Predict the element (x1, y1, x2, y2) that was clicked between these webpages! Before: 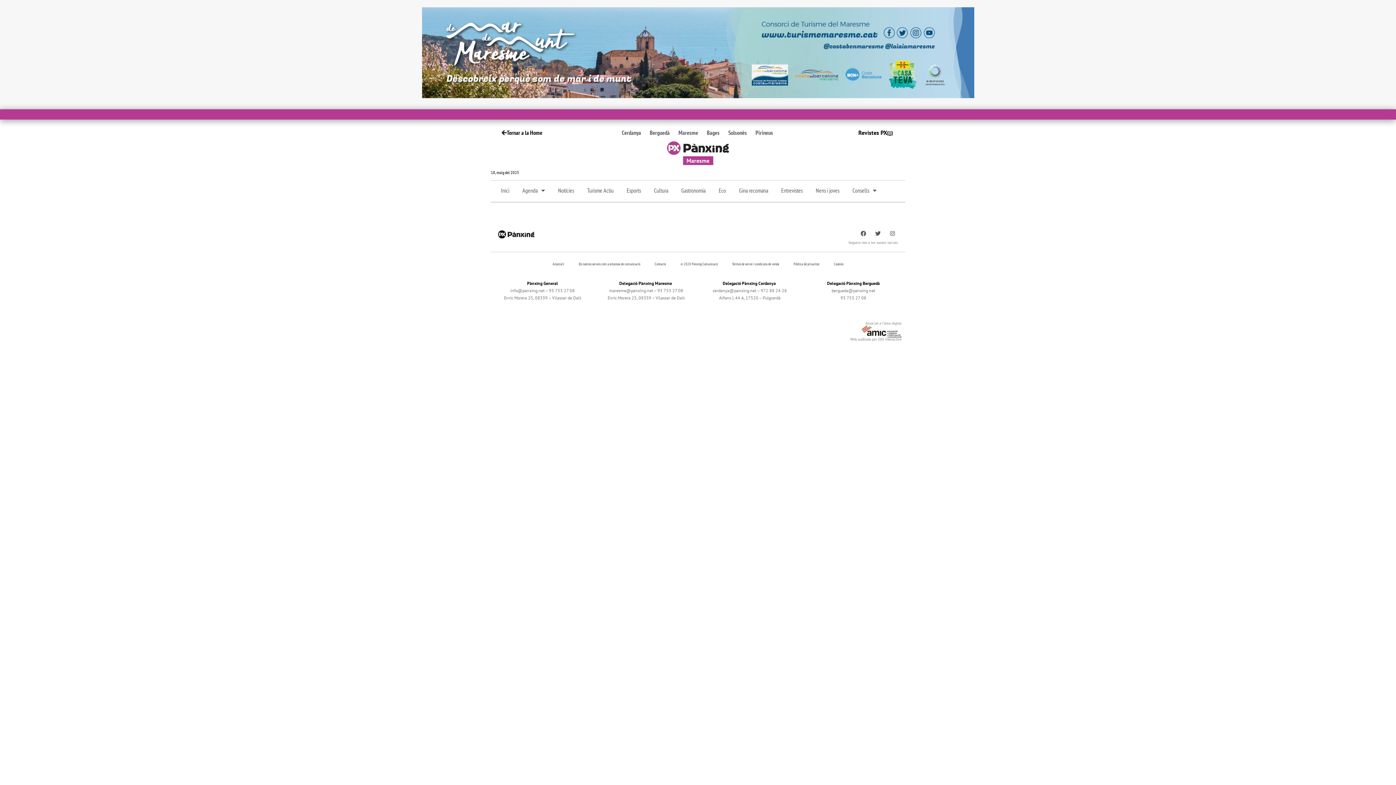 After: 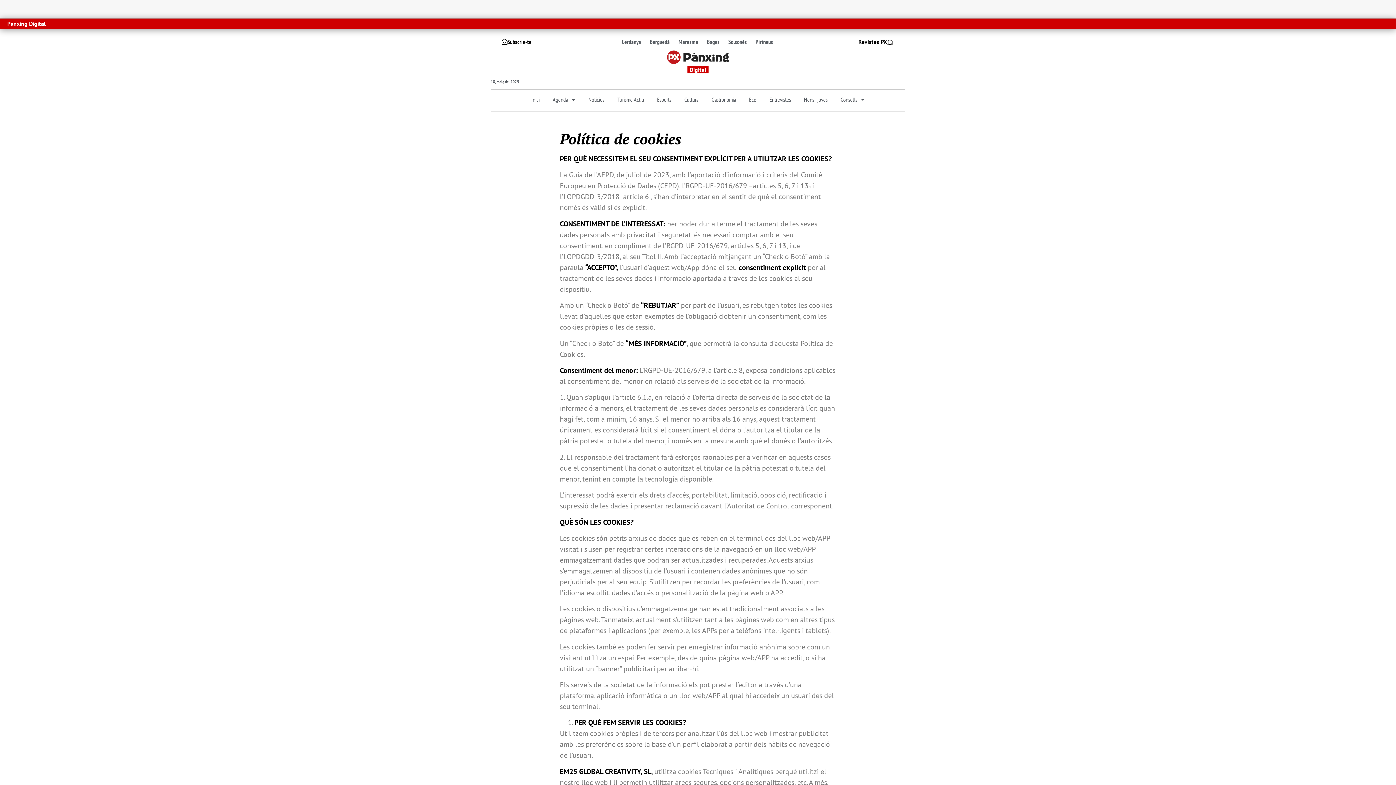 Action: label: Cookies bbox: (826, 256, 850, 272)